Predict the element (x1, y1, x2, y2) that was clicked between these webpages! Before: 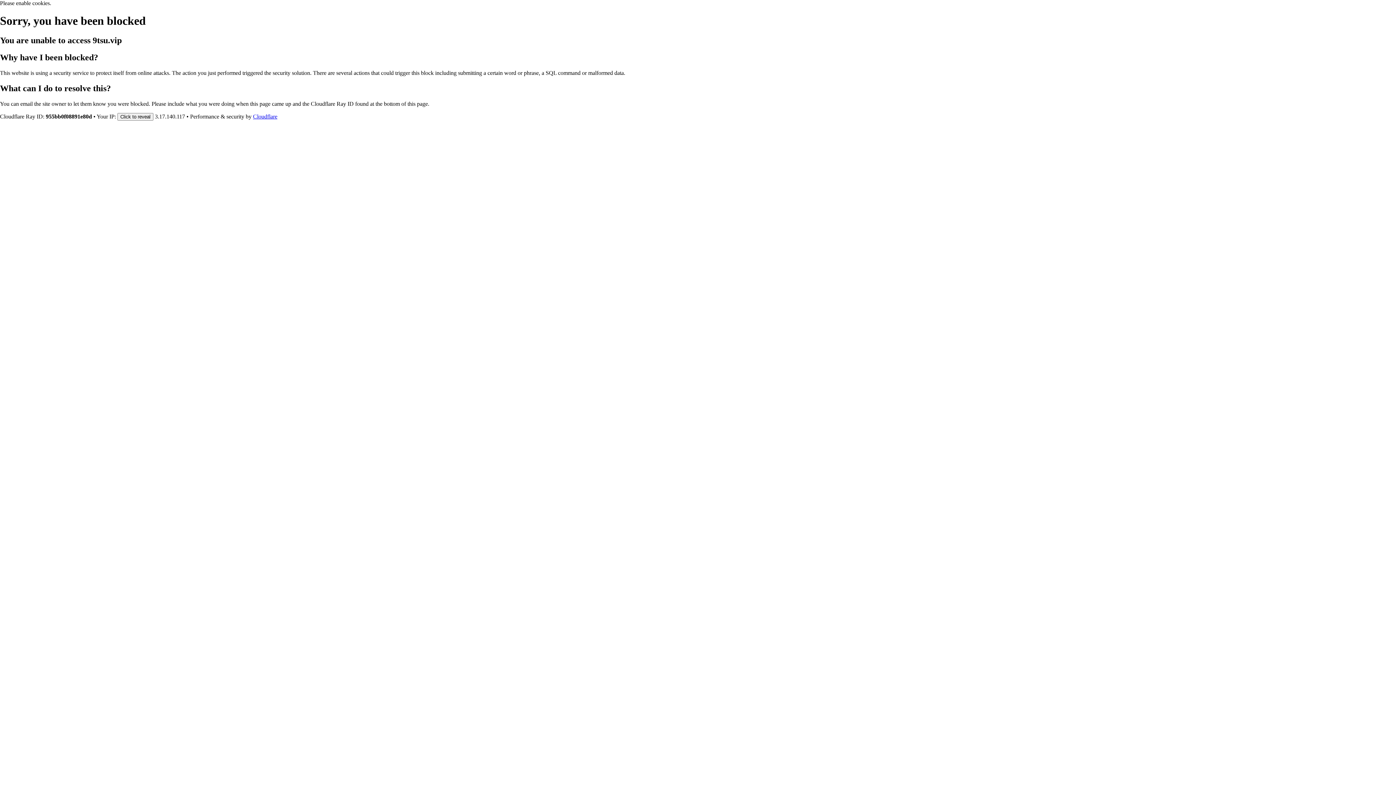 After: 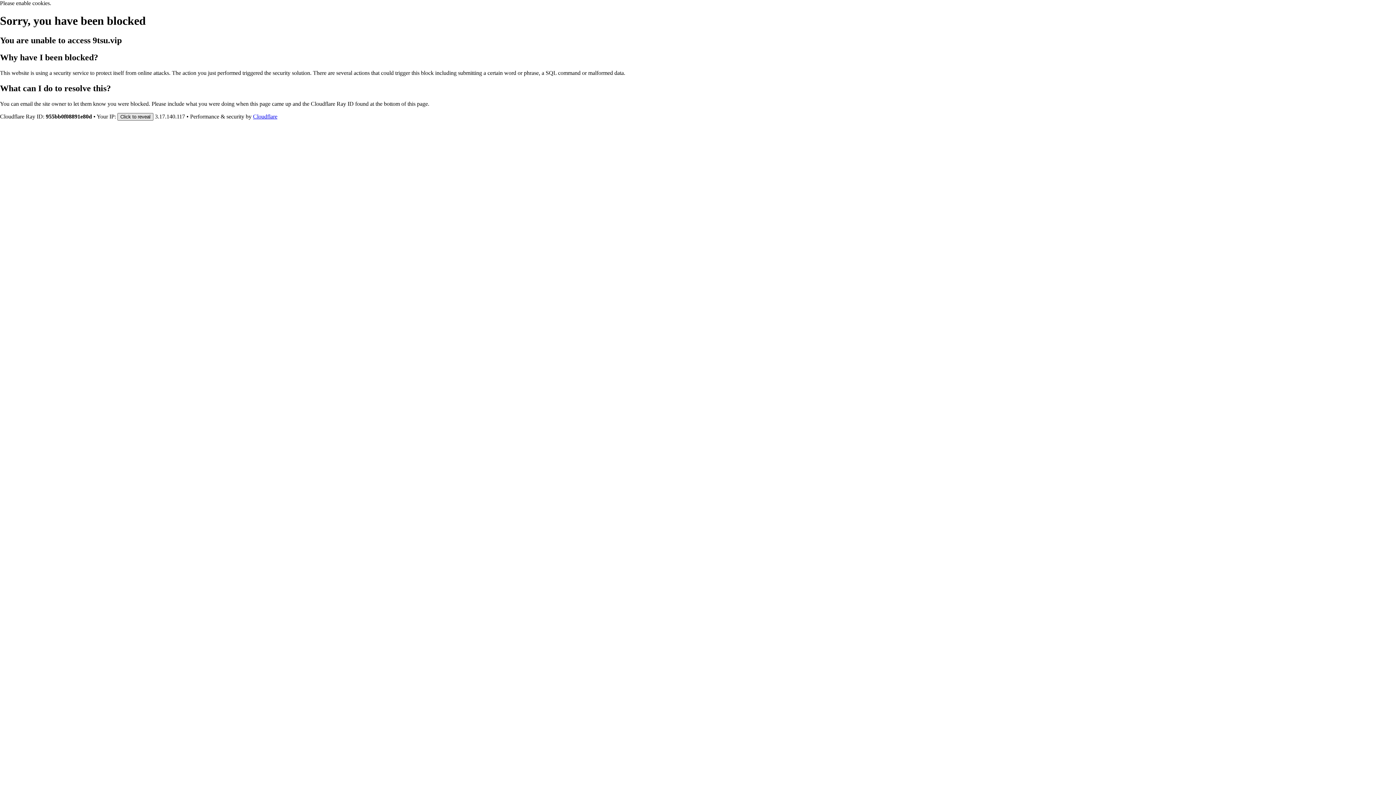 Action: bbox: (117, 112, 153, 120) label: Click to reveal